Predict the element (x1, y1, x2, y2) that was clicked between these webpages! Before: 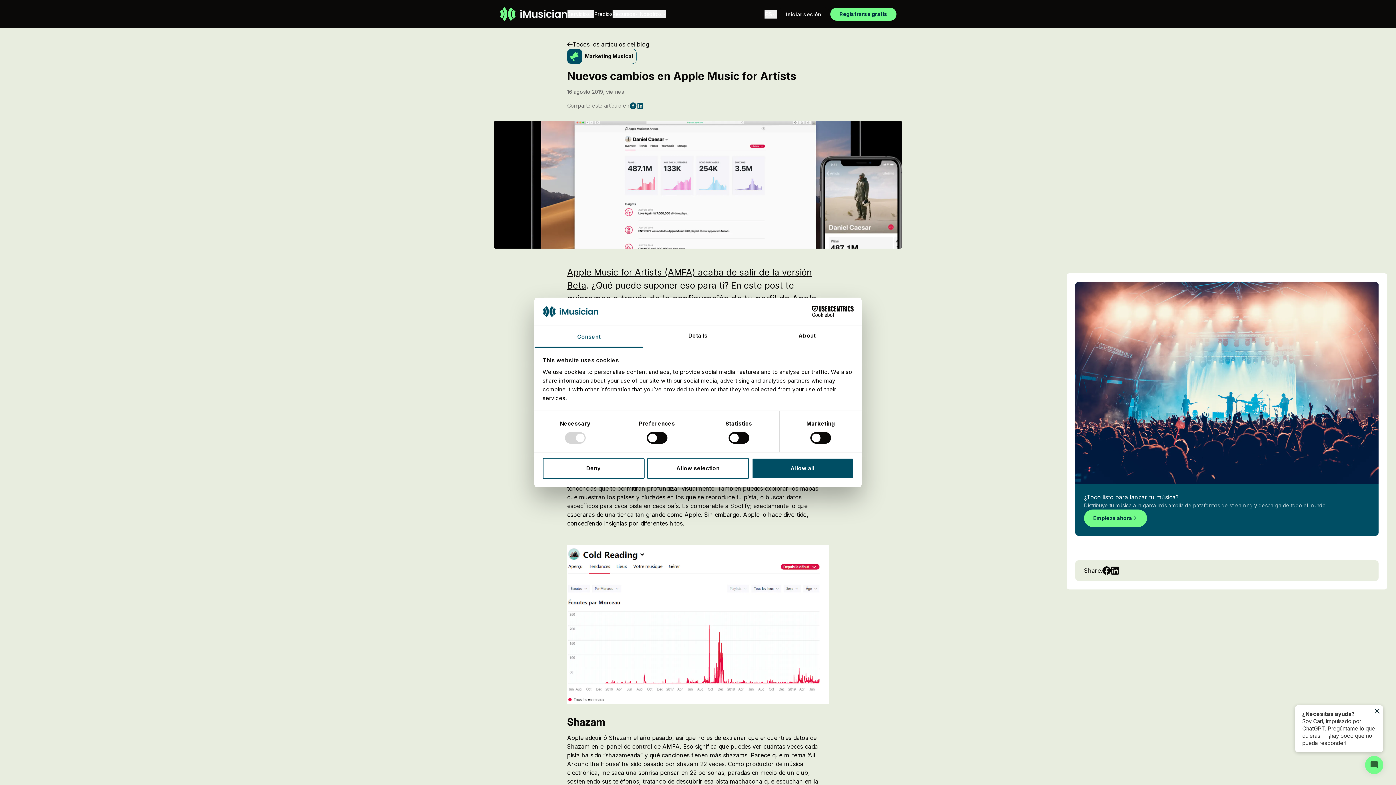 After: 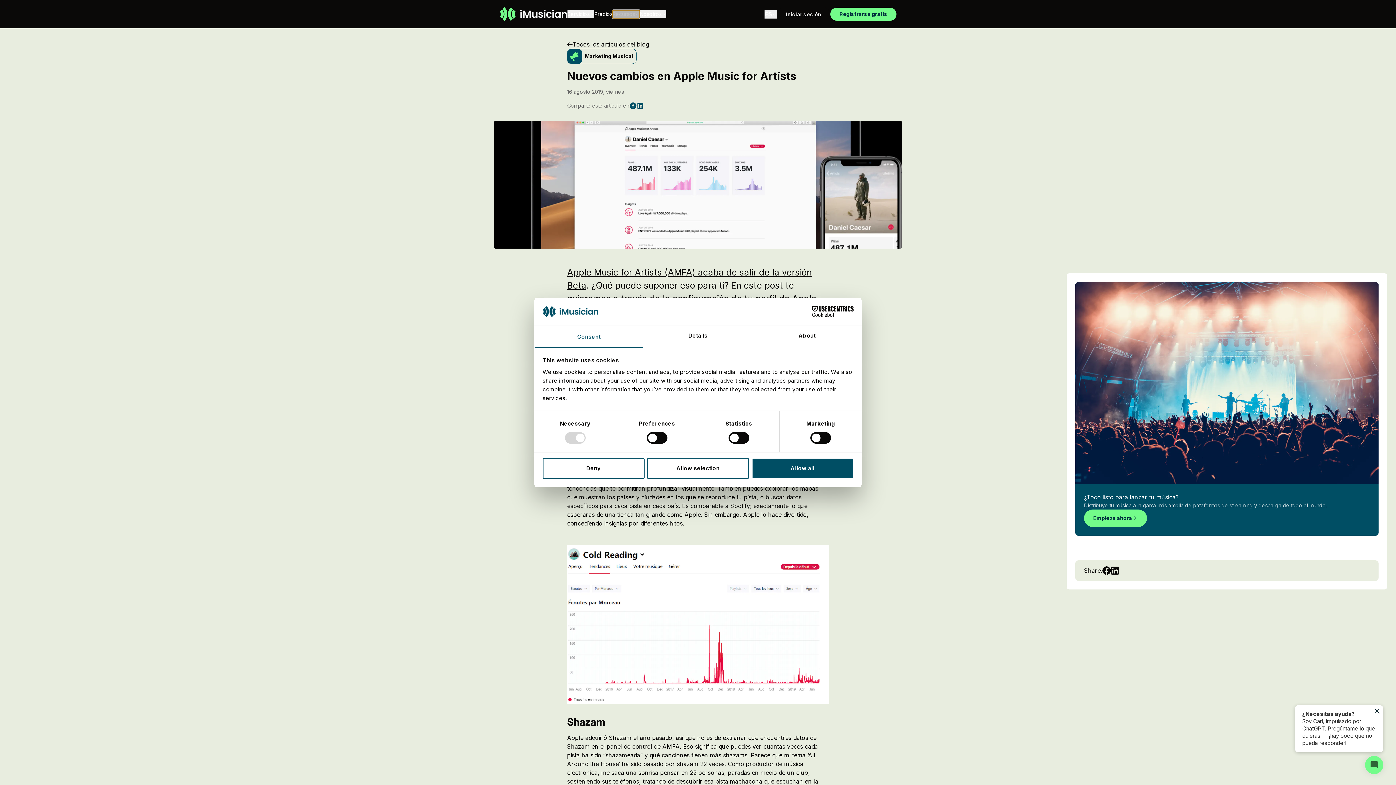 Action: label: Recursos bbox: (612, 10, 640, 18)